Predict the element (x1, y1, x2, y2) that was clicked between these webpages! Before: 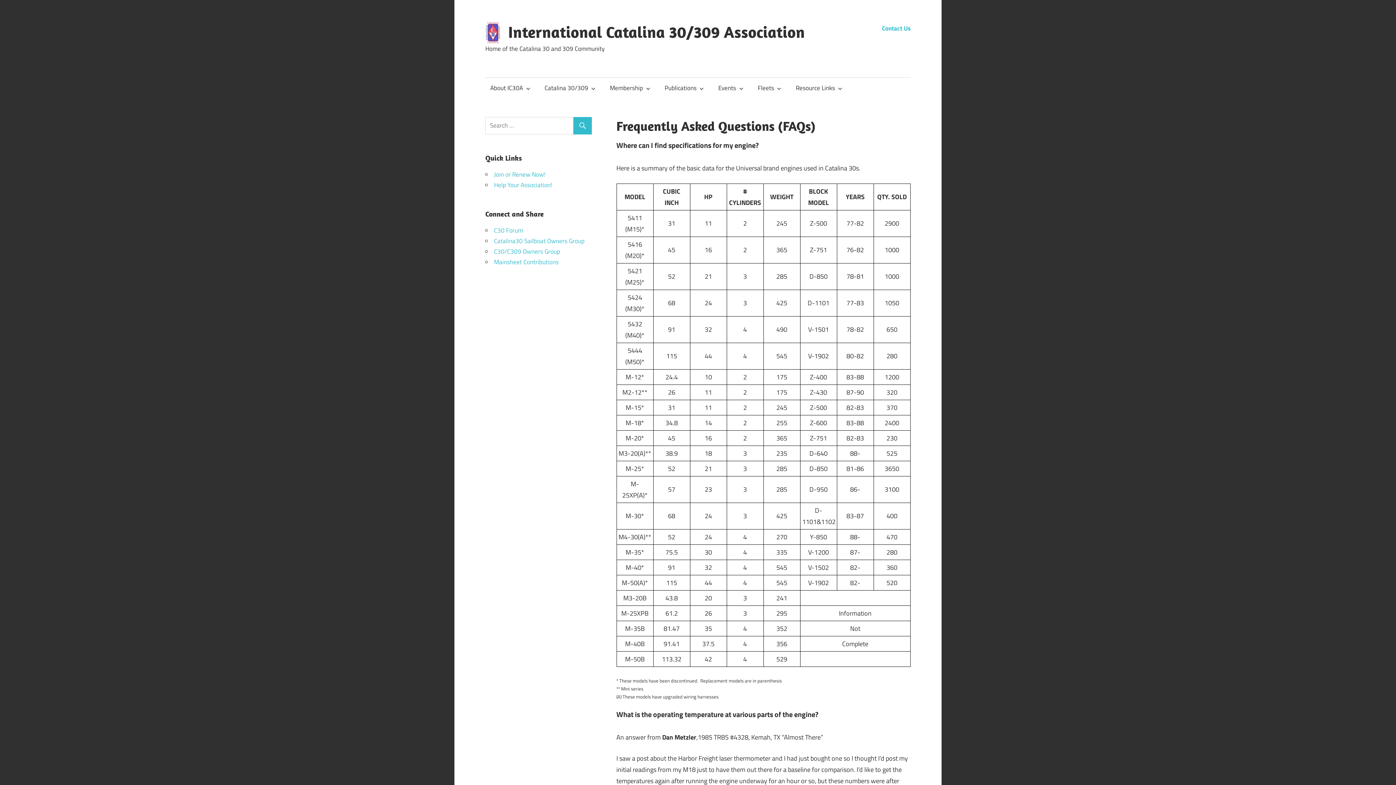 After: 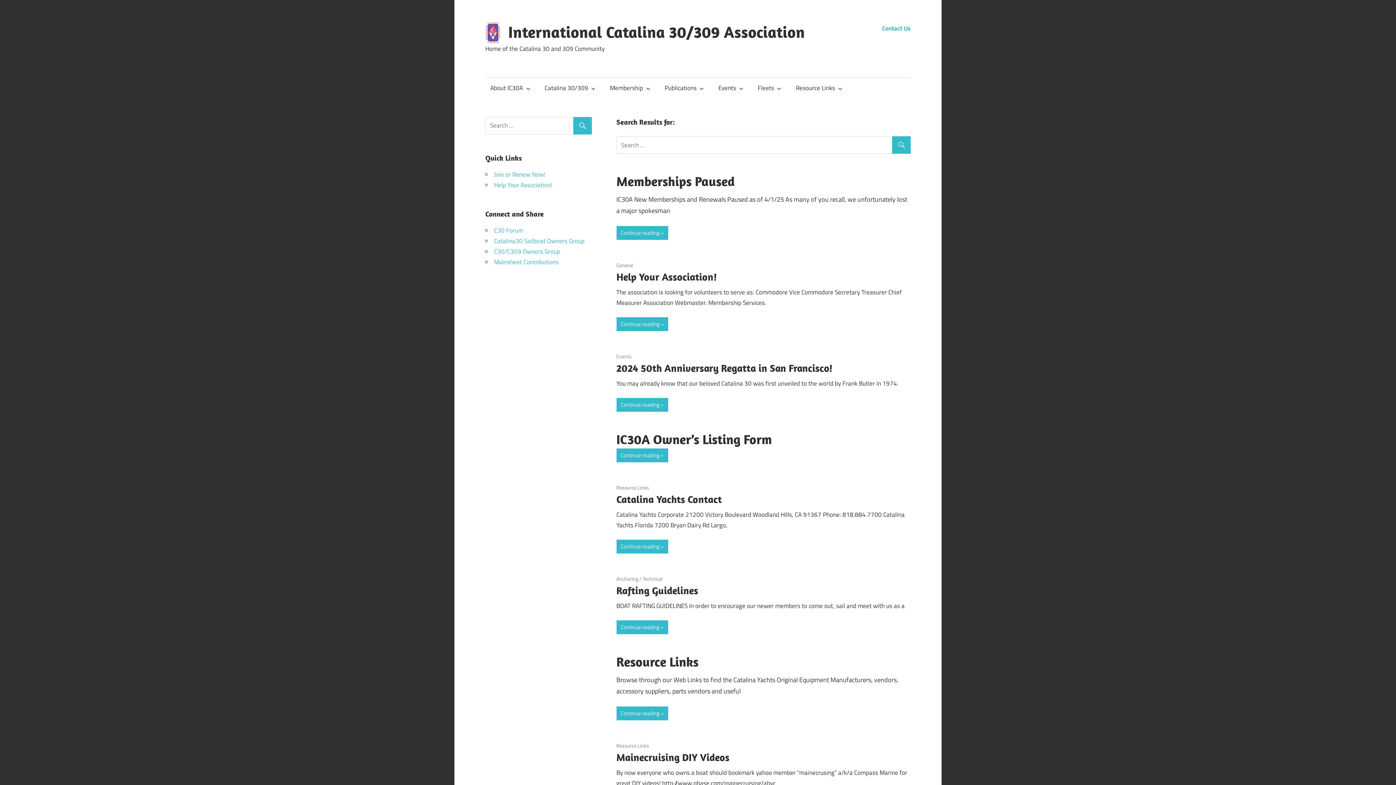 Action: bbox: (573, 116, 591, 134)